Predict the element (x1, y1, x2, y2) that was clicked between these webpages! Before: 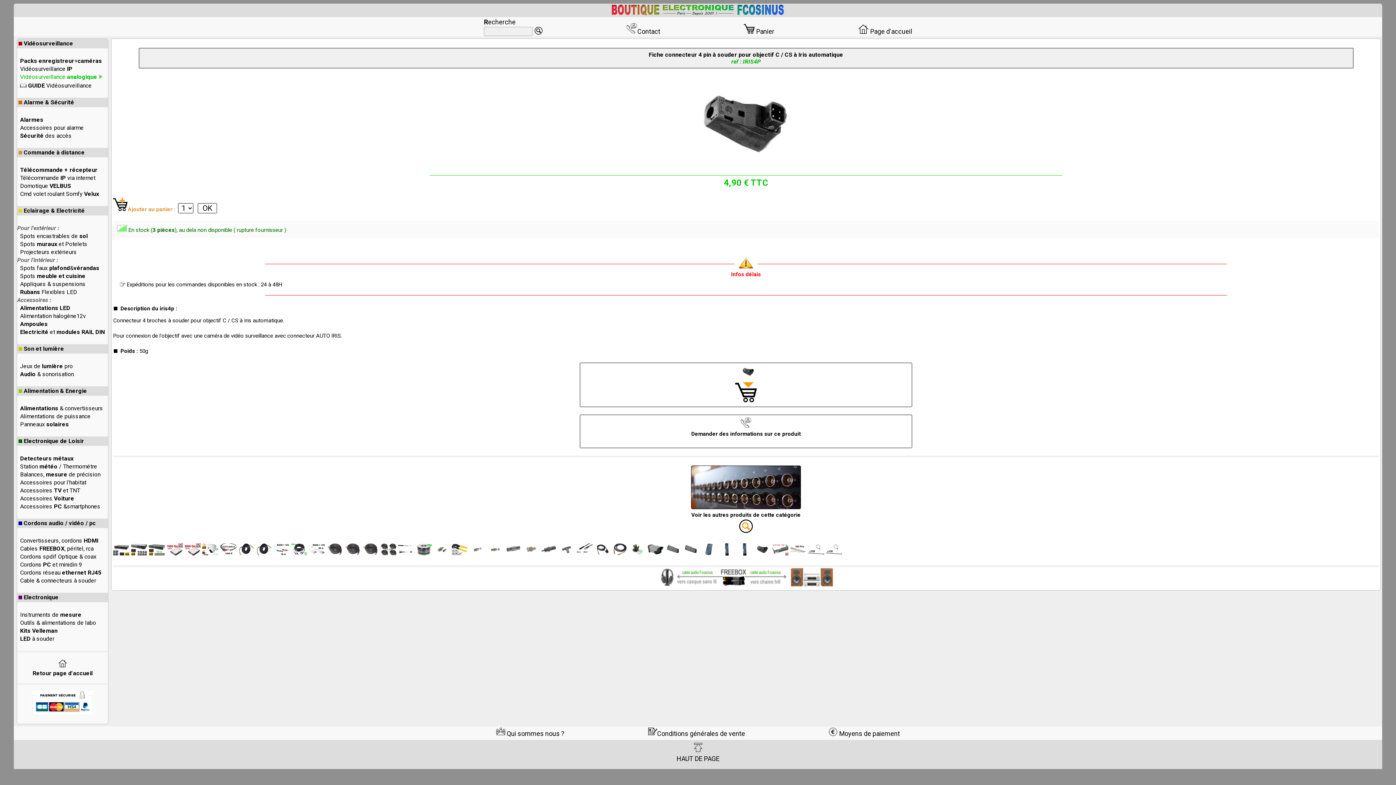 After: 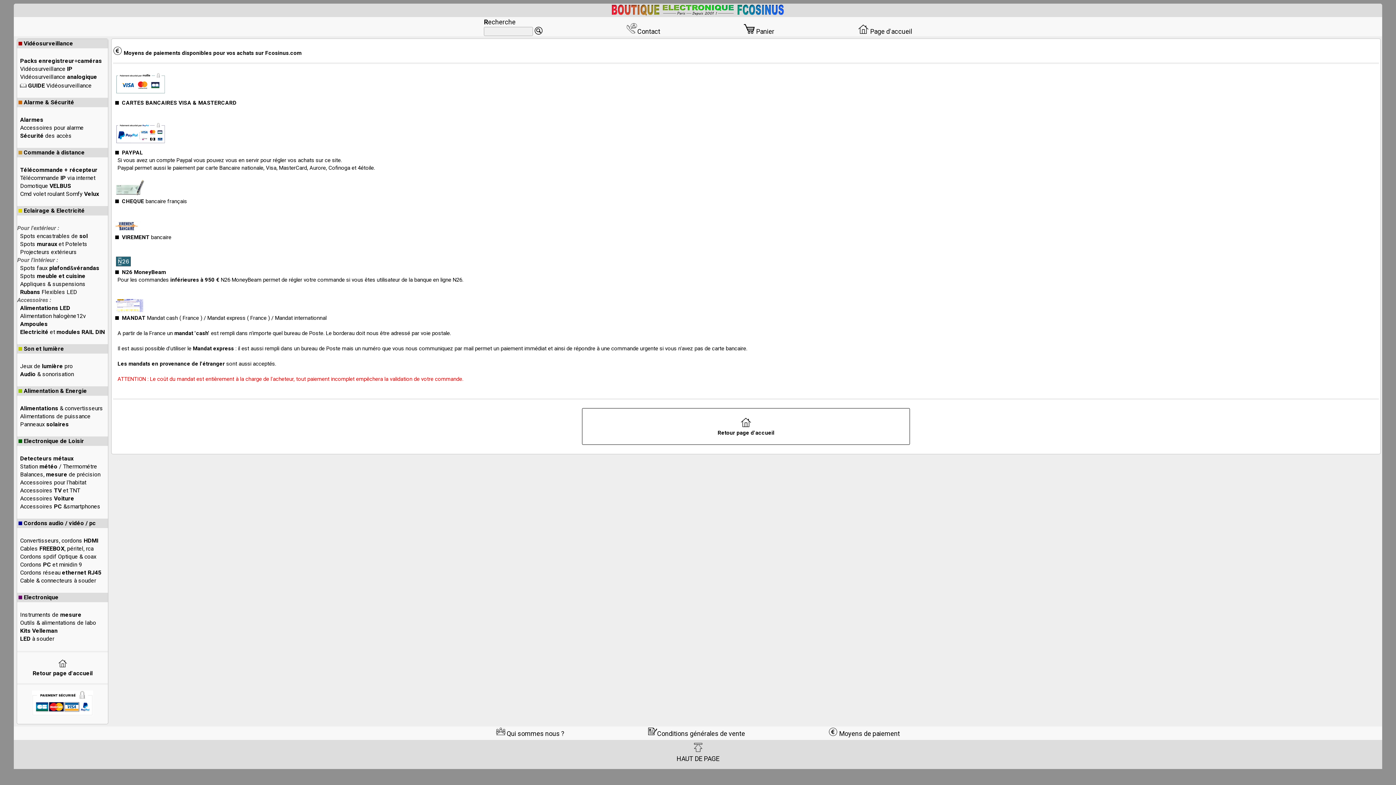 Action: bbox: (828, 730, 900, 737) label:  Moyens de paiement